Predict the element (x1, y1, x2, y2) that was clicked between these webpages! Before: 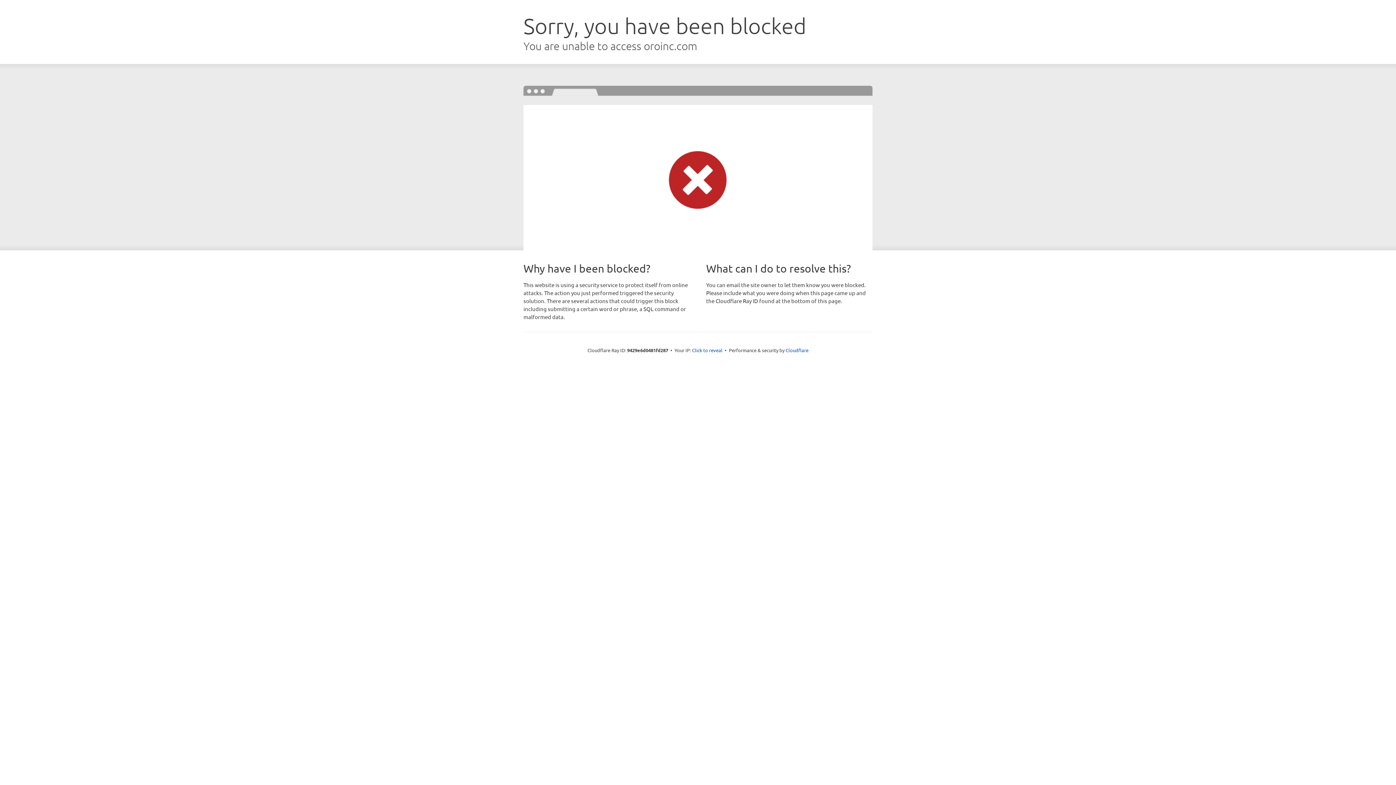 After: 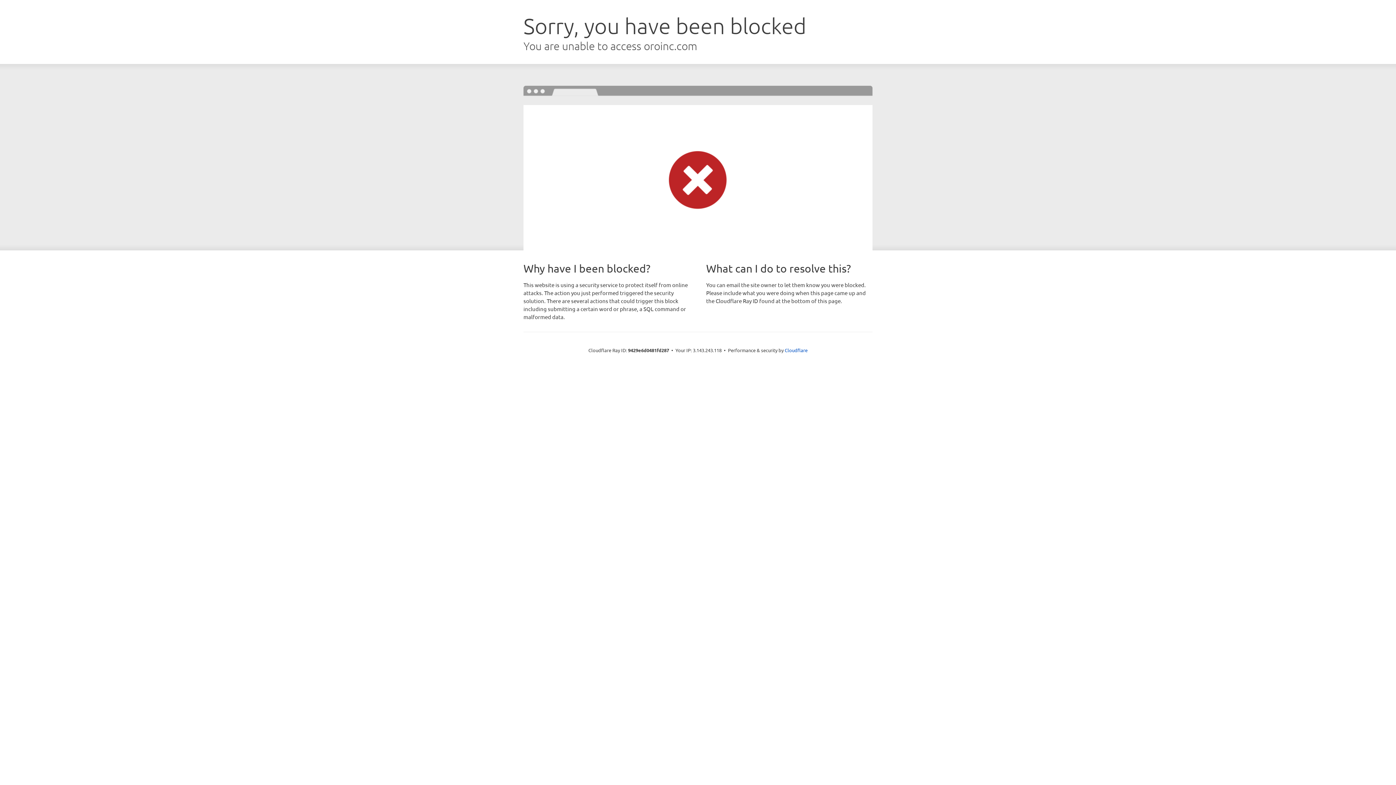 Action: bbox: (692, 346, 722, 353) label: Click to reveal